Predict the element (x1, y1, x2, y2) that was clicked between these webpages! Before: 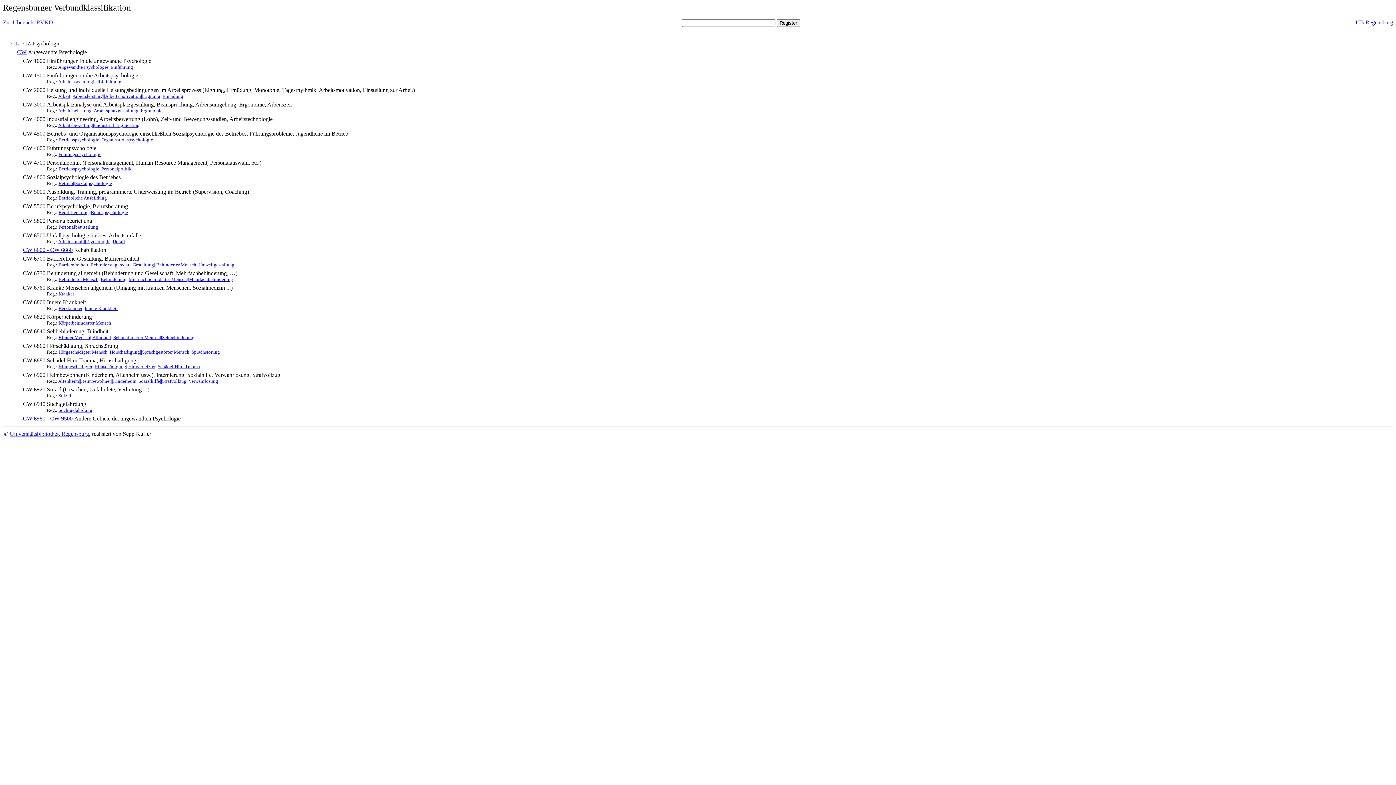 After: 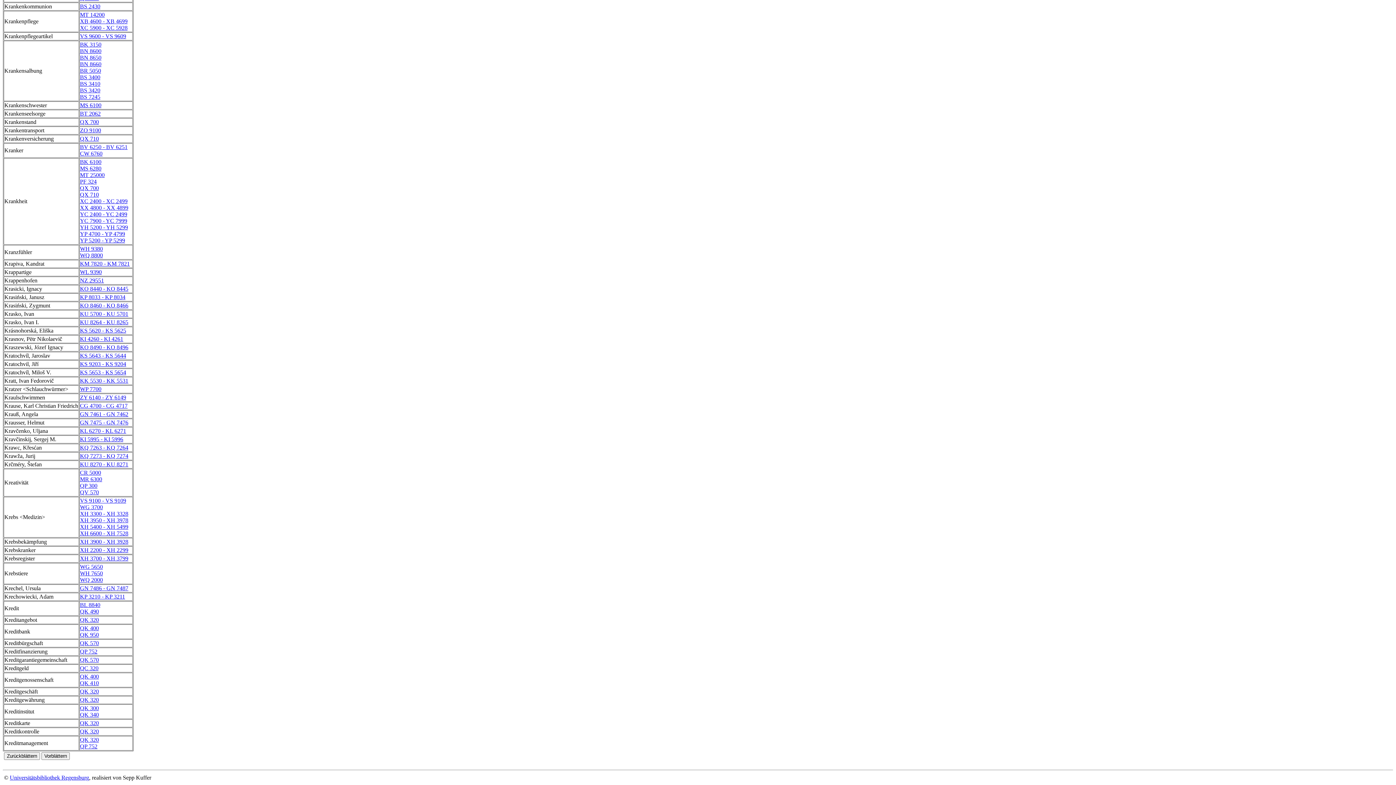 Action: bbox: (58, 291, 74, 296) label: Kranker